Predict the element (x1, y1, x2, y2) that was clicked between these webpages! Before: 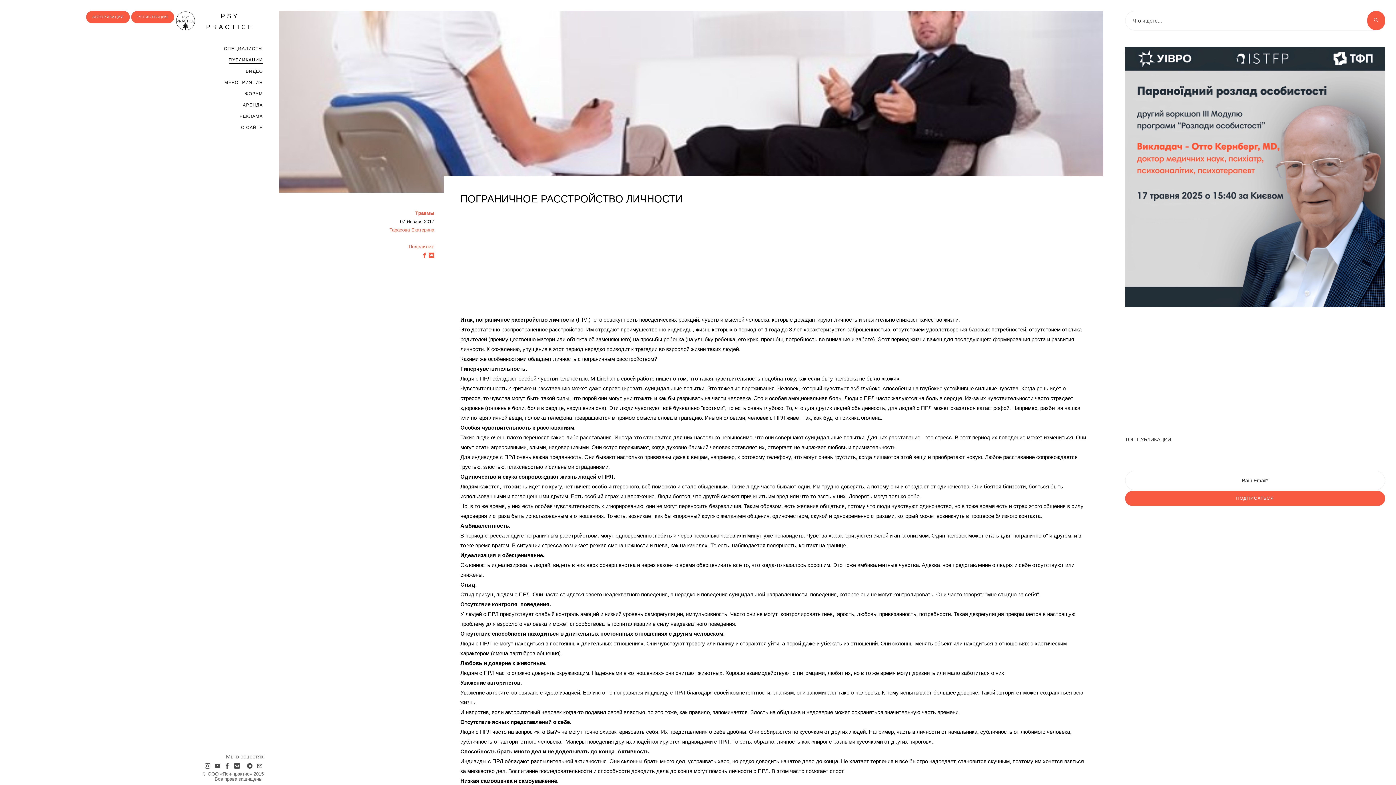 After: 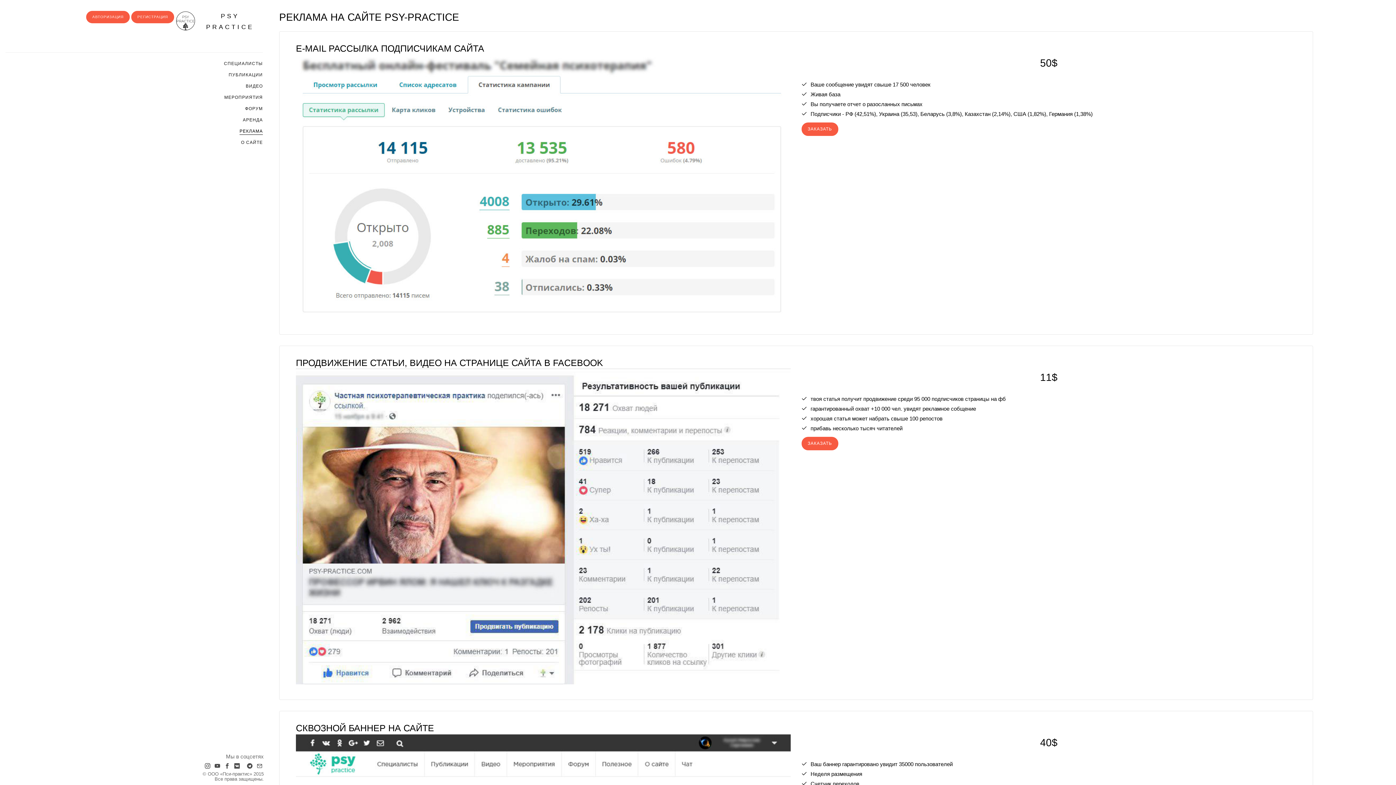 Action: label: РЕКЛАМА bbox: (239, 110, 262, 122)